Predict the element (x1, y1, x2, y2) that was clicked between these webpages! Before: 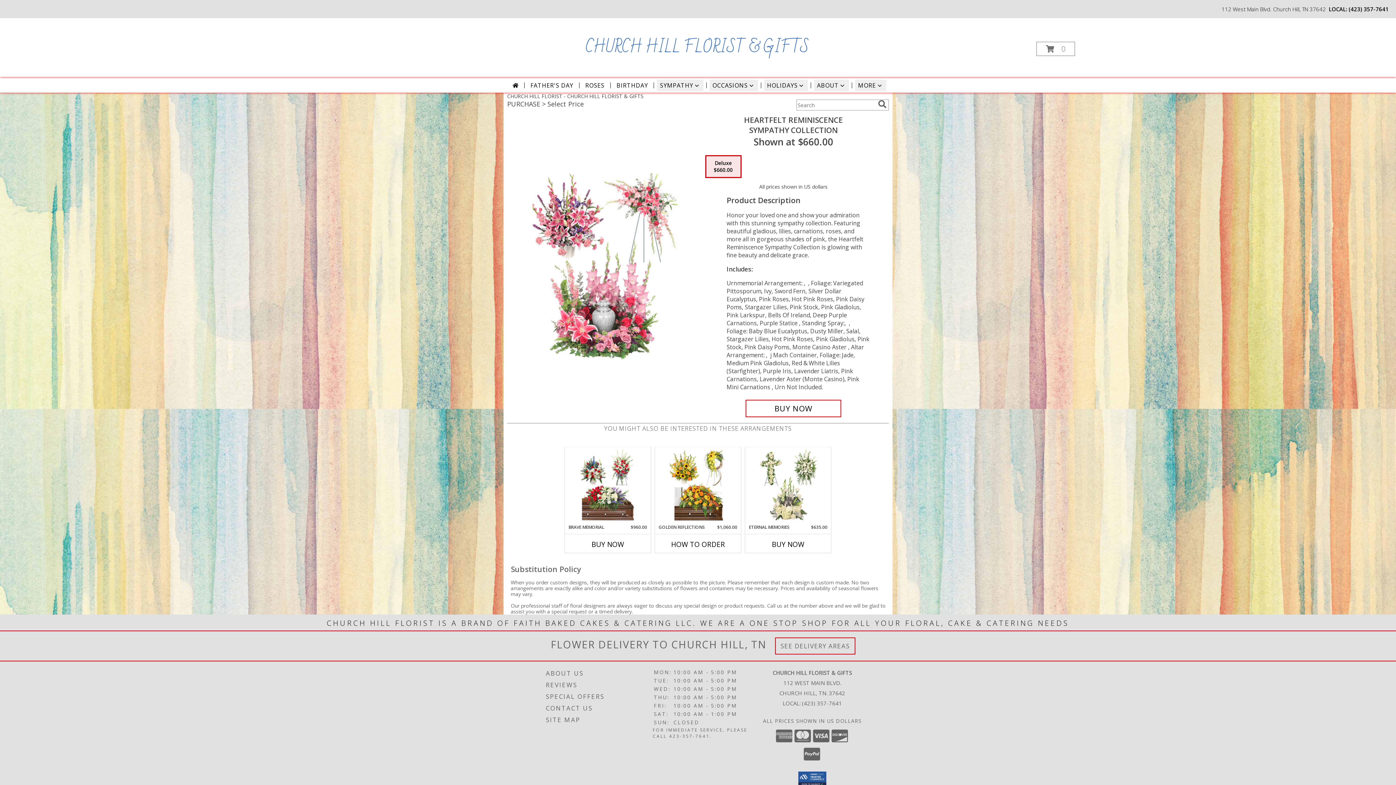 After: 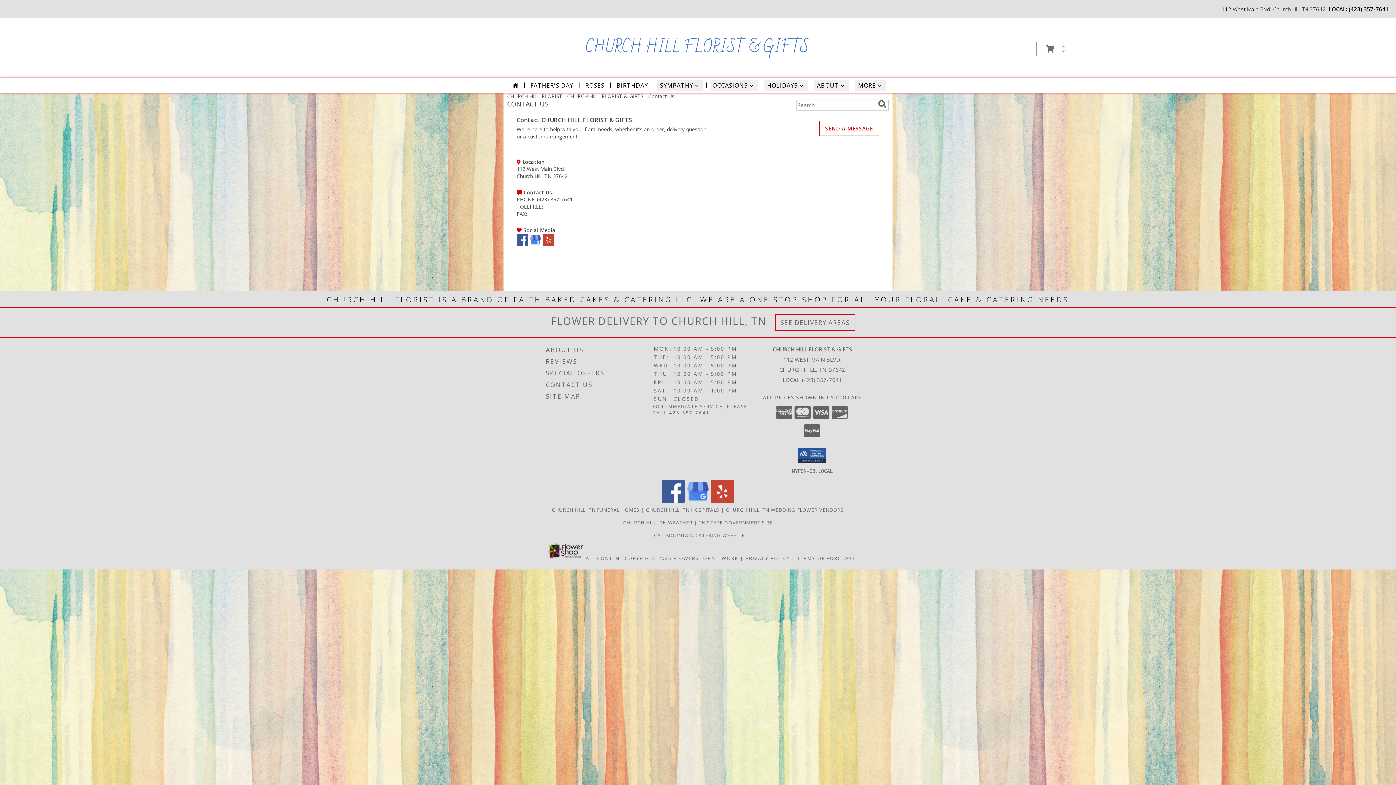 Action: bbox: (546, 702, 651, 714) label: CONTACT US